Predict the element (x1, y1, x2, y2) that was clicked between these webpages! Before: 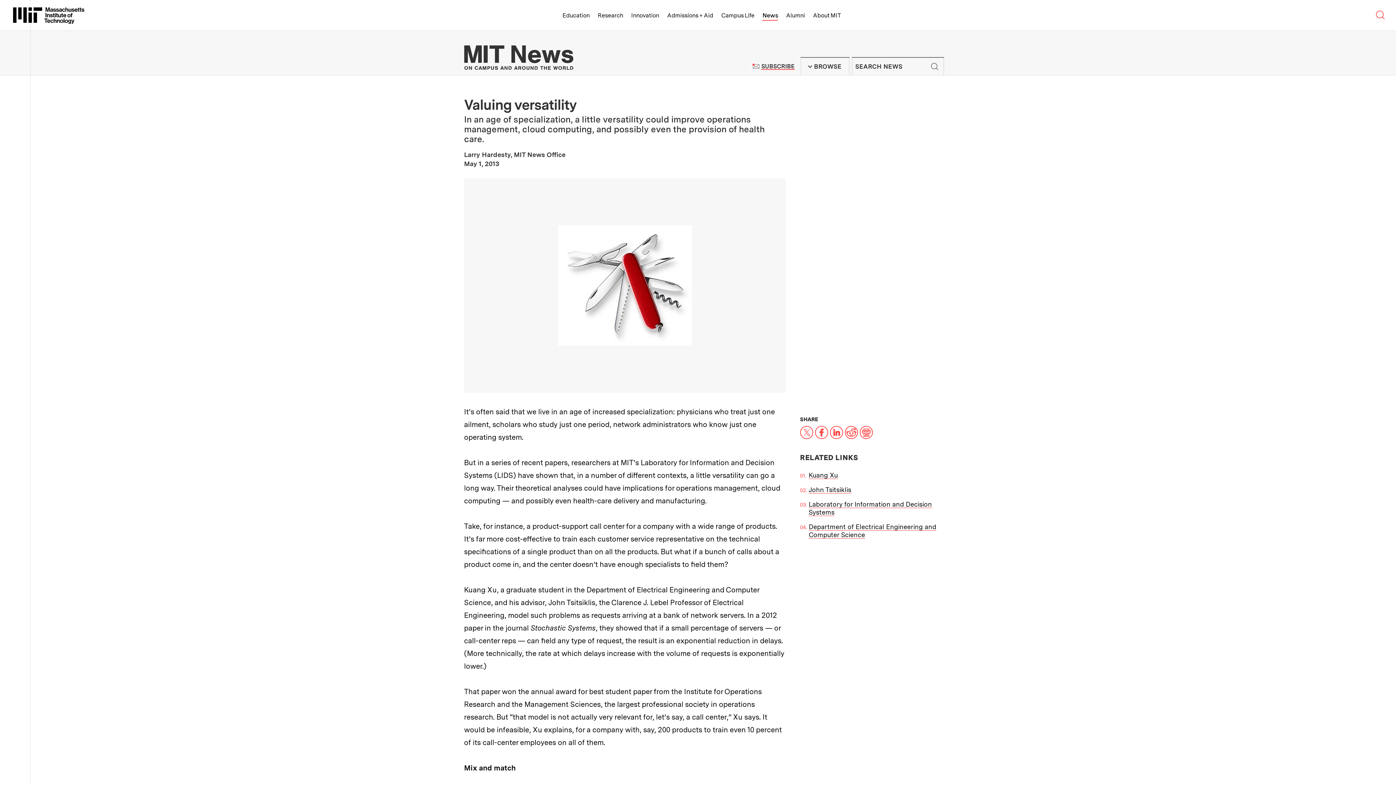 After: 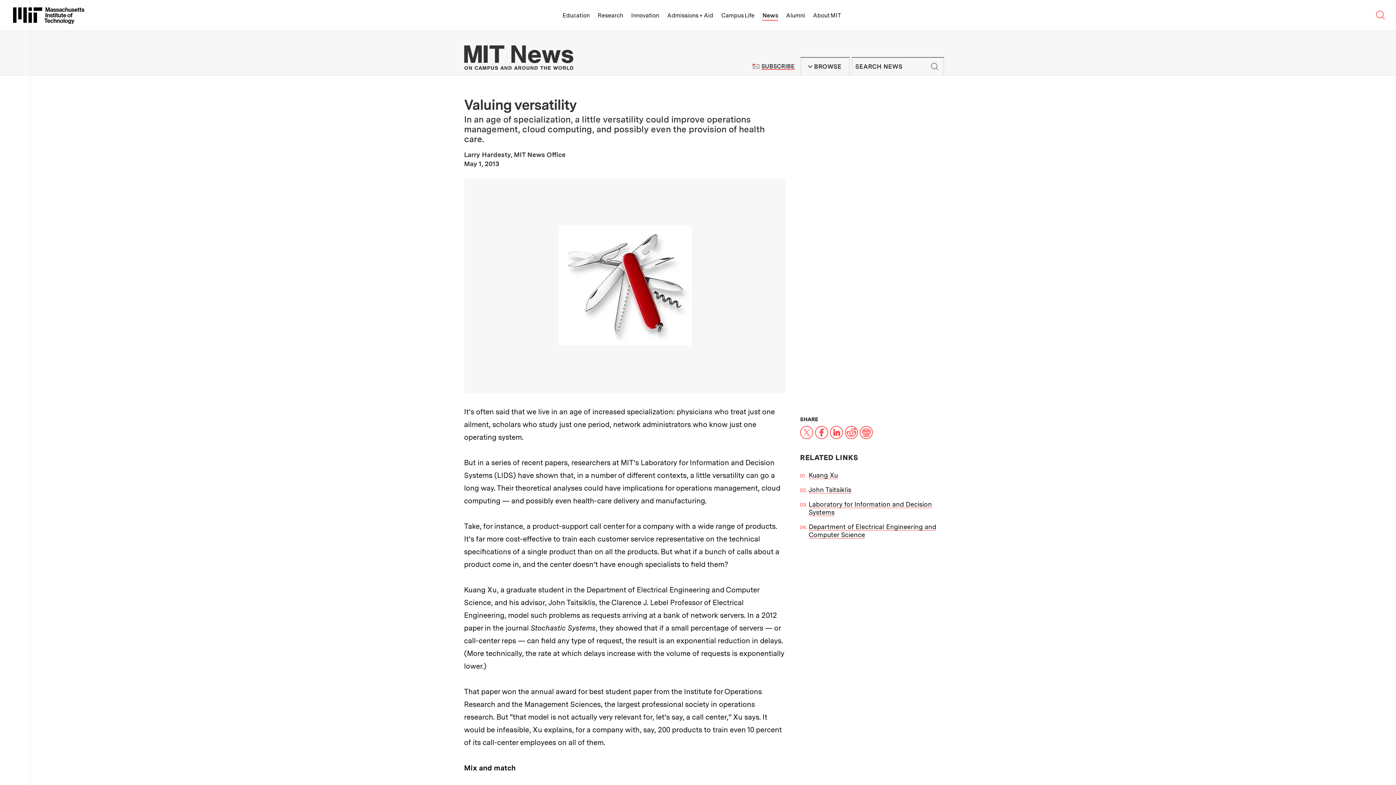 Action: label: Reddit bbox: (844, 427, 858, 436)